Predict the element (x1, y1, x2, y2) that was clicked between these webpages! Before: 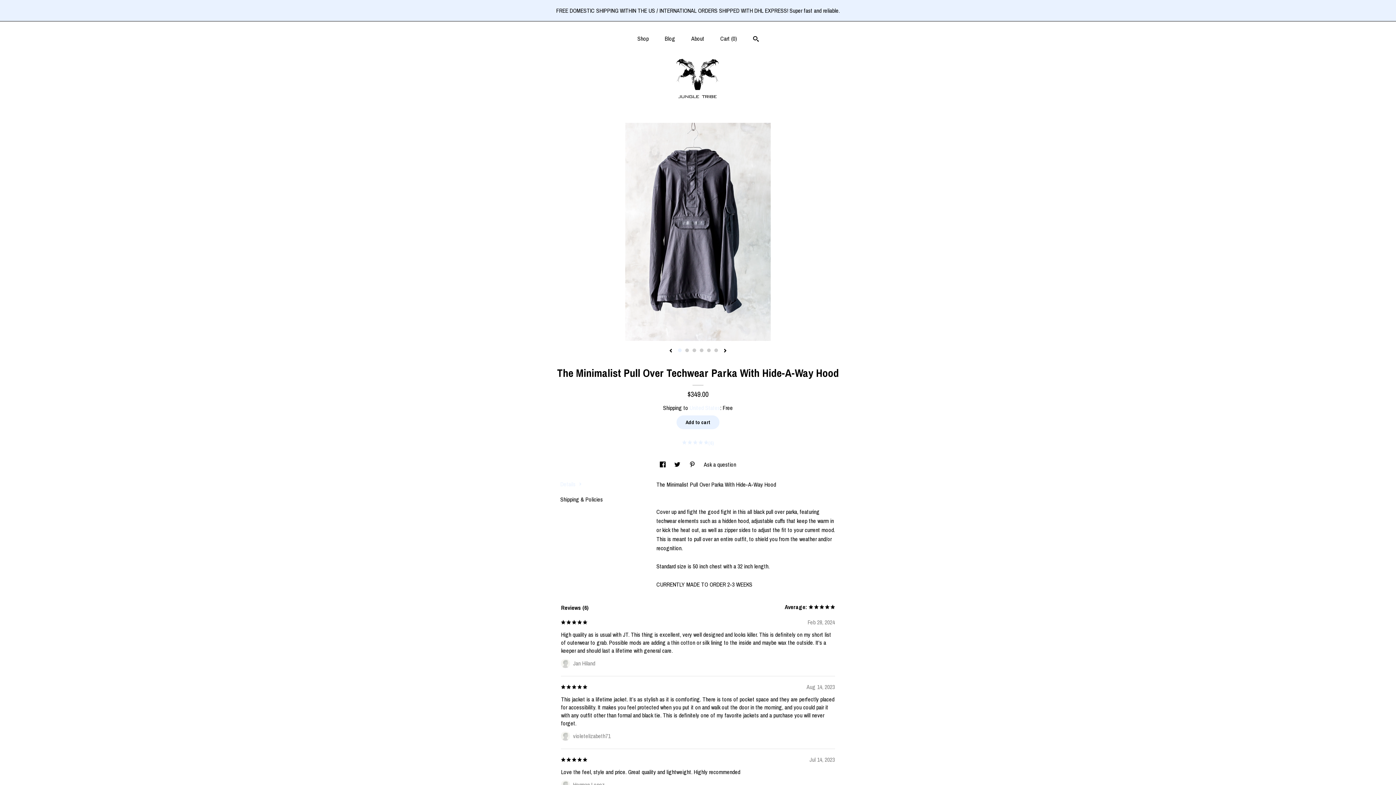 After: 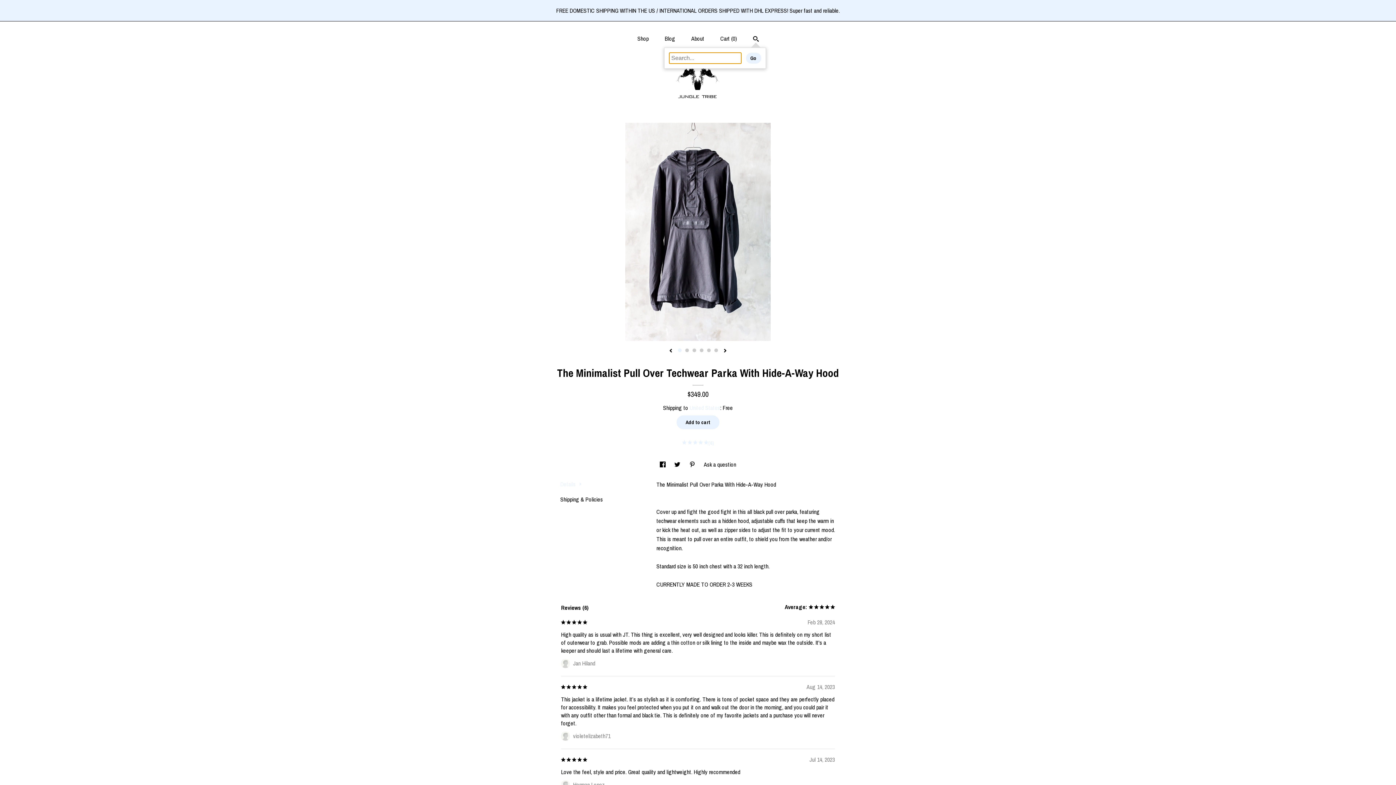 Action: label: Search bbox: (753, 35, 758, 43)